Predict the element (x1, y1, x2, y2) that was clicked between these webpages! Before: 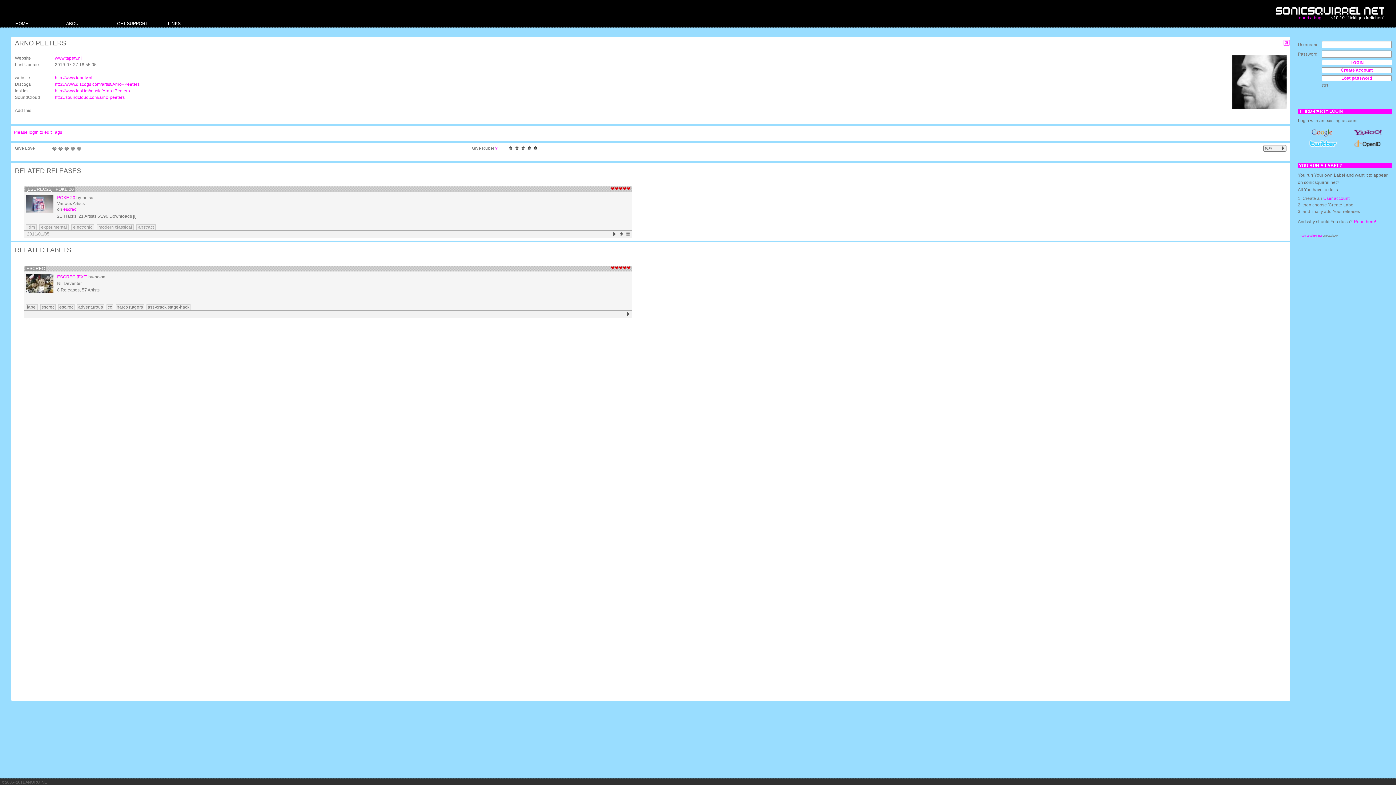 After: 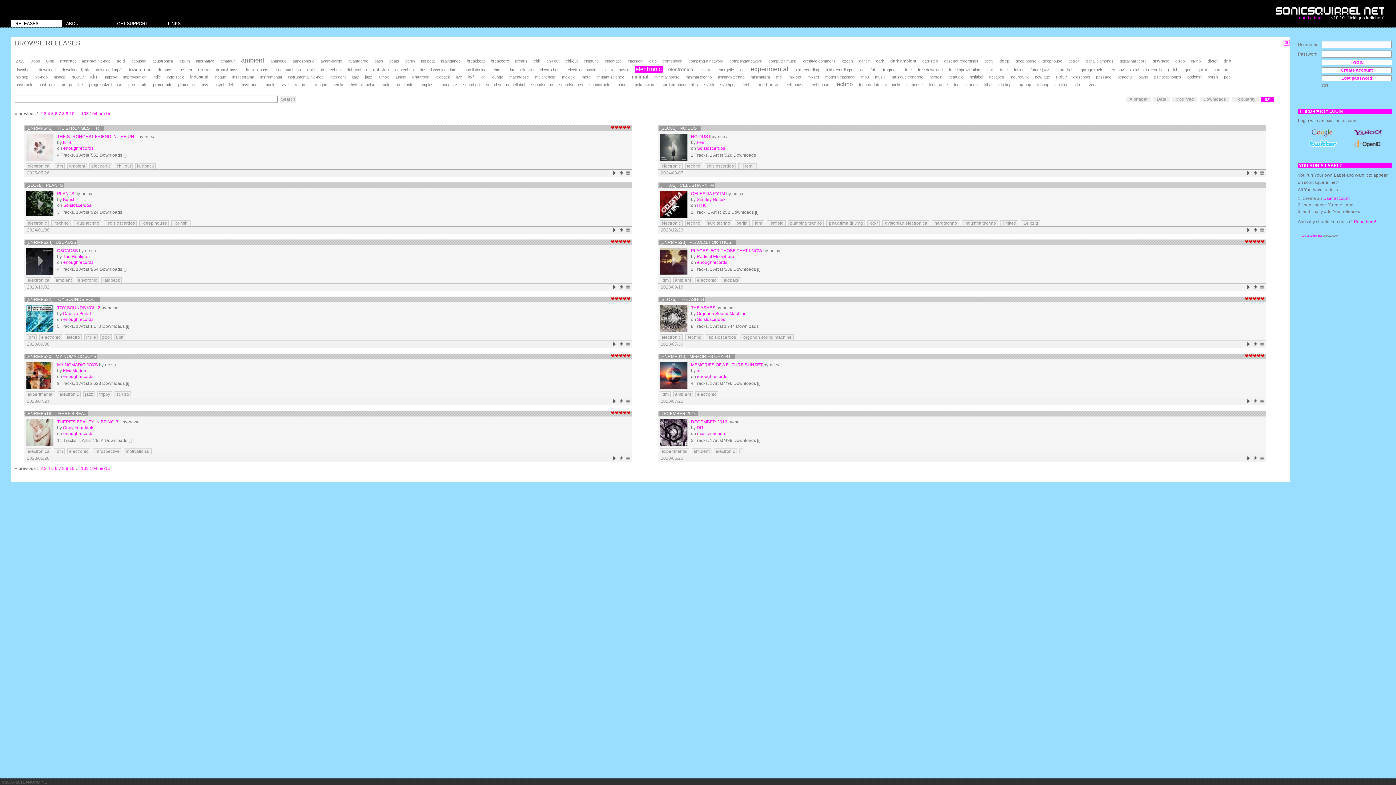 Action: label: electronic bbox: (72, 224, 93, 229)